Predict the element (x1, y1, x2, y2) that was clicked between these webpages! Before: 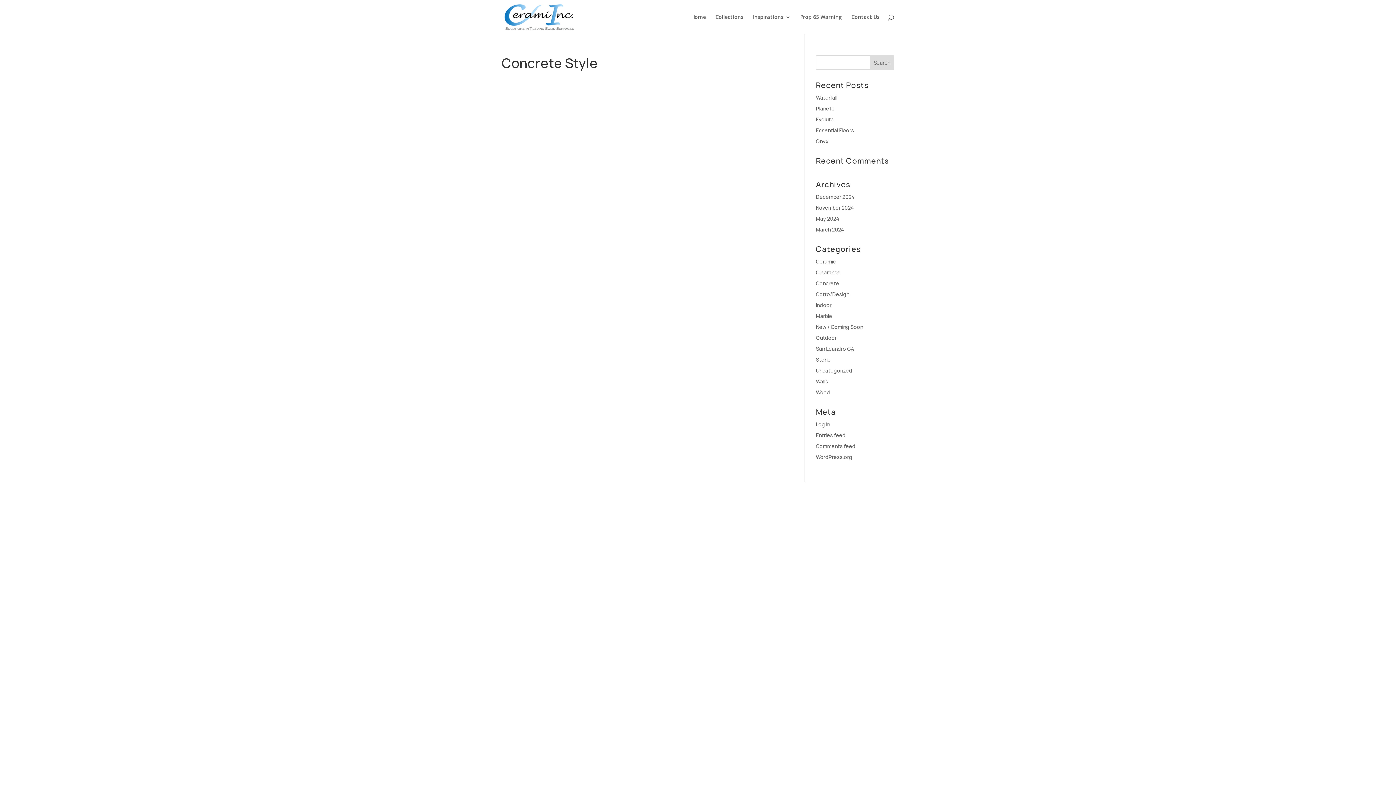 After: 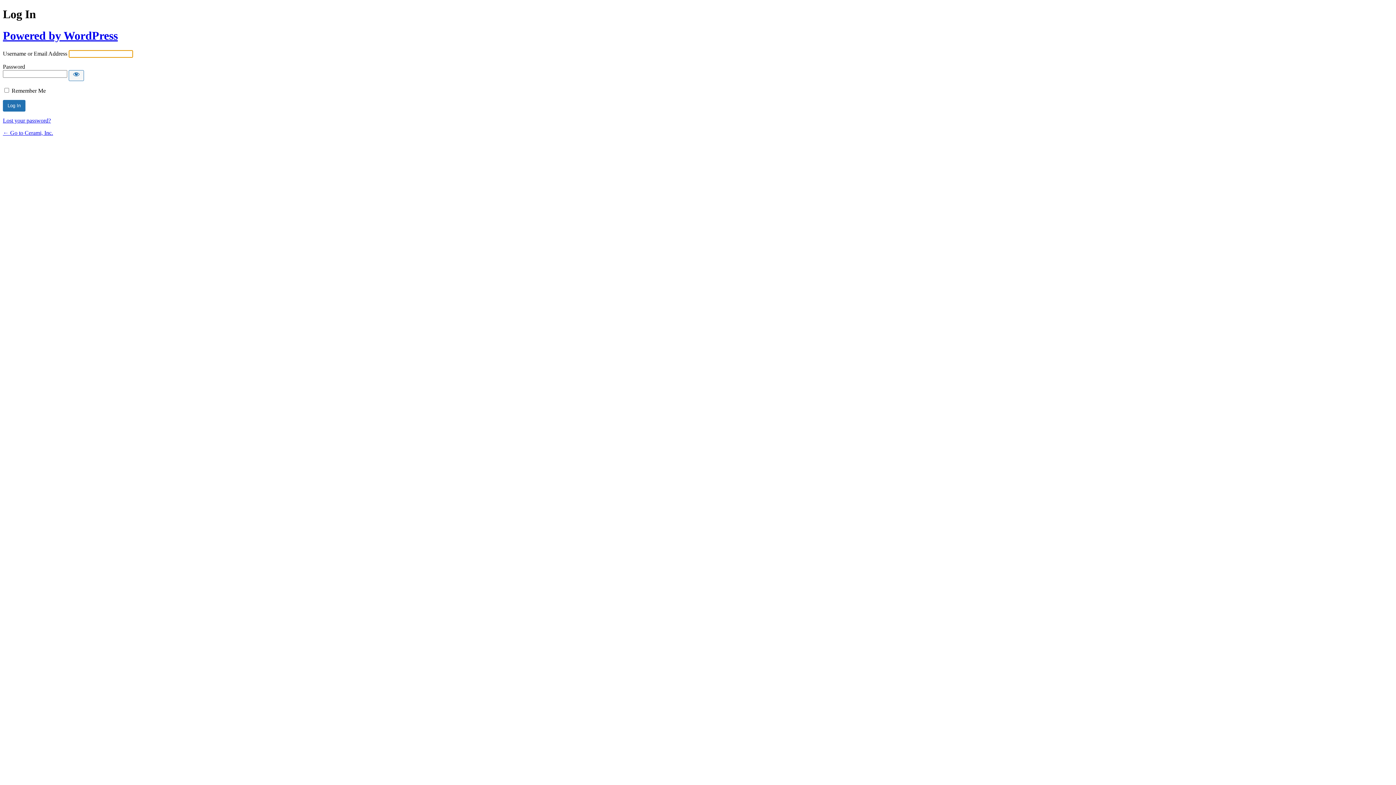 Action: label: Log in bbox: (816, 421, 830, 428)